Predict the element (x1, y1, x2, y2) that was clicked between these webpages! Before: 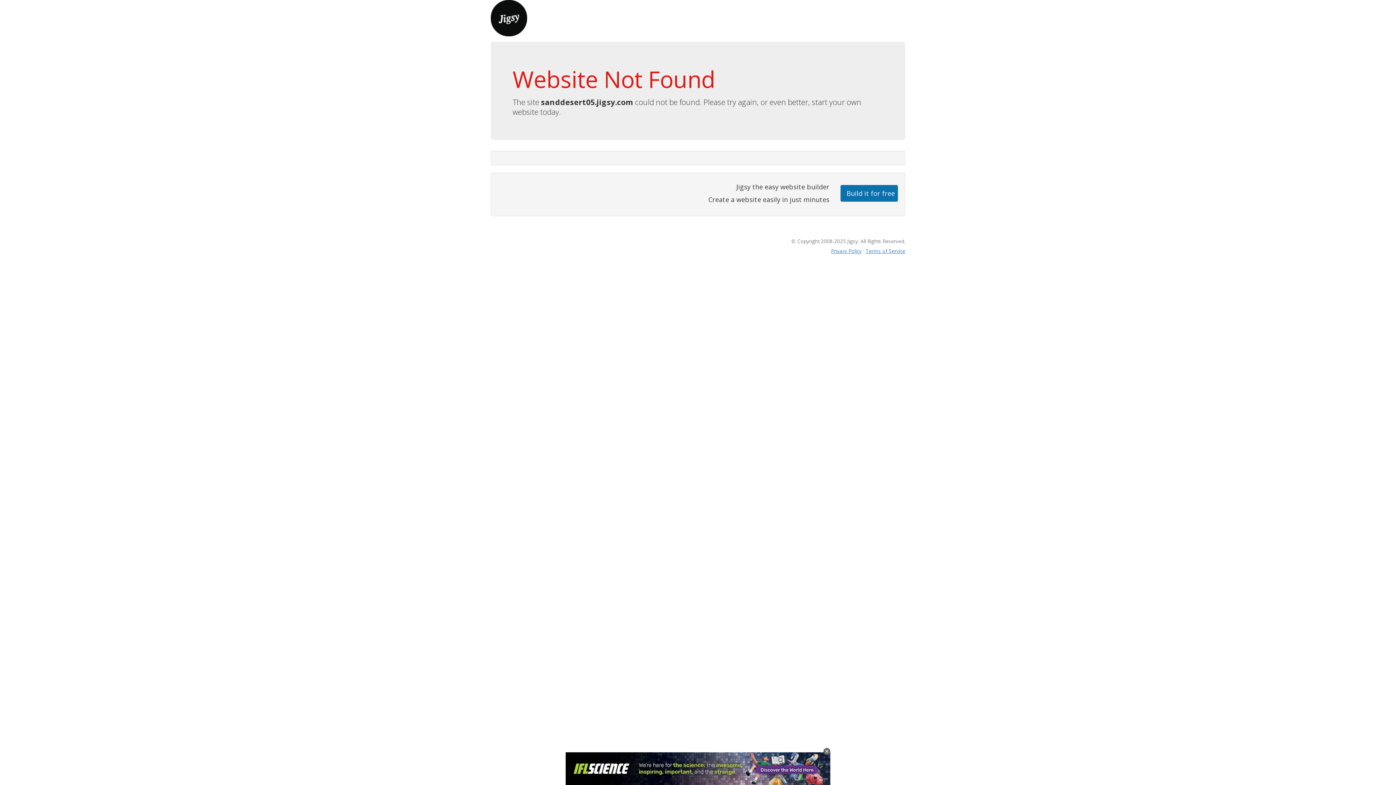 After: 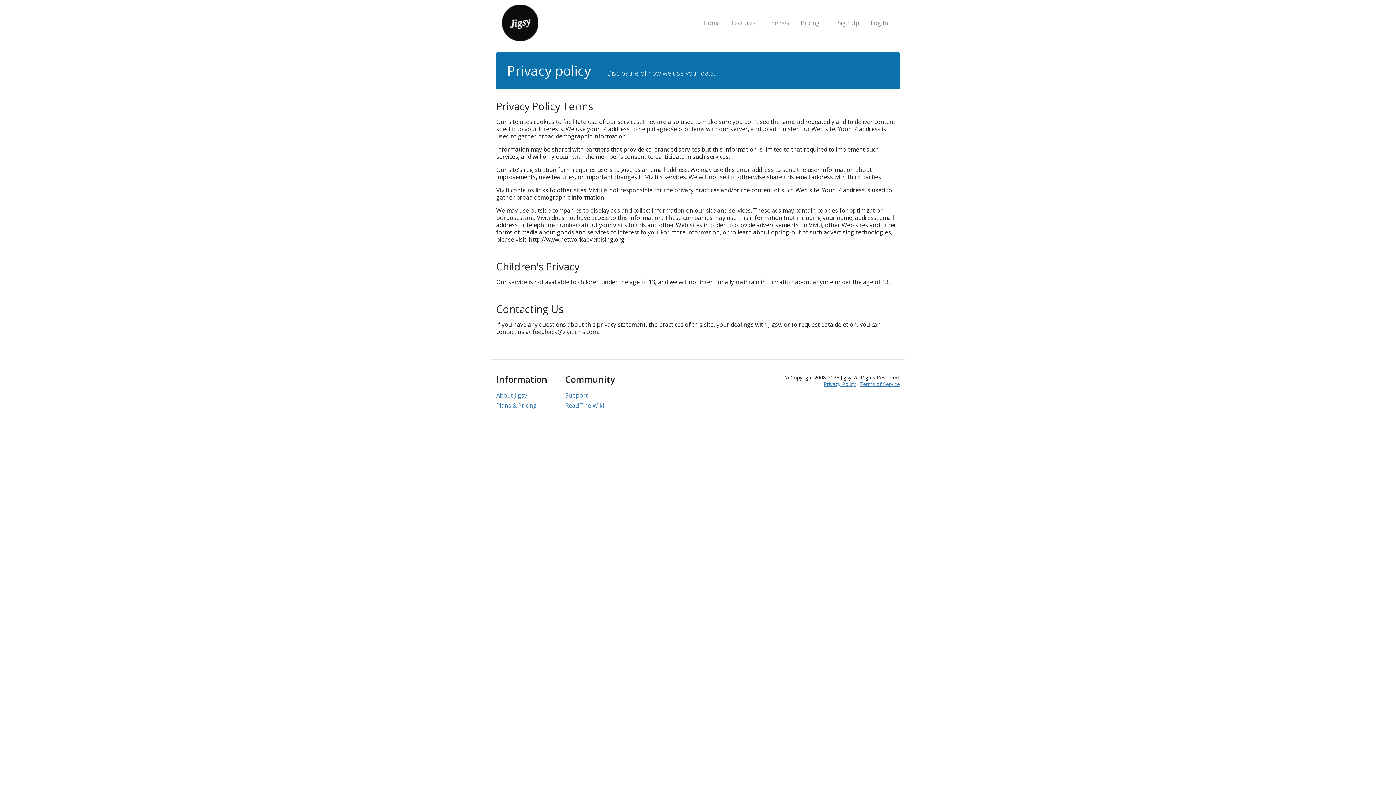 Action: label: Privacy Policy bbox: (831, 247, 861, 254)